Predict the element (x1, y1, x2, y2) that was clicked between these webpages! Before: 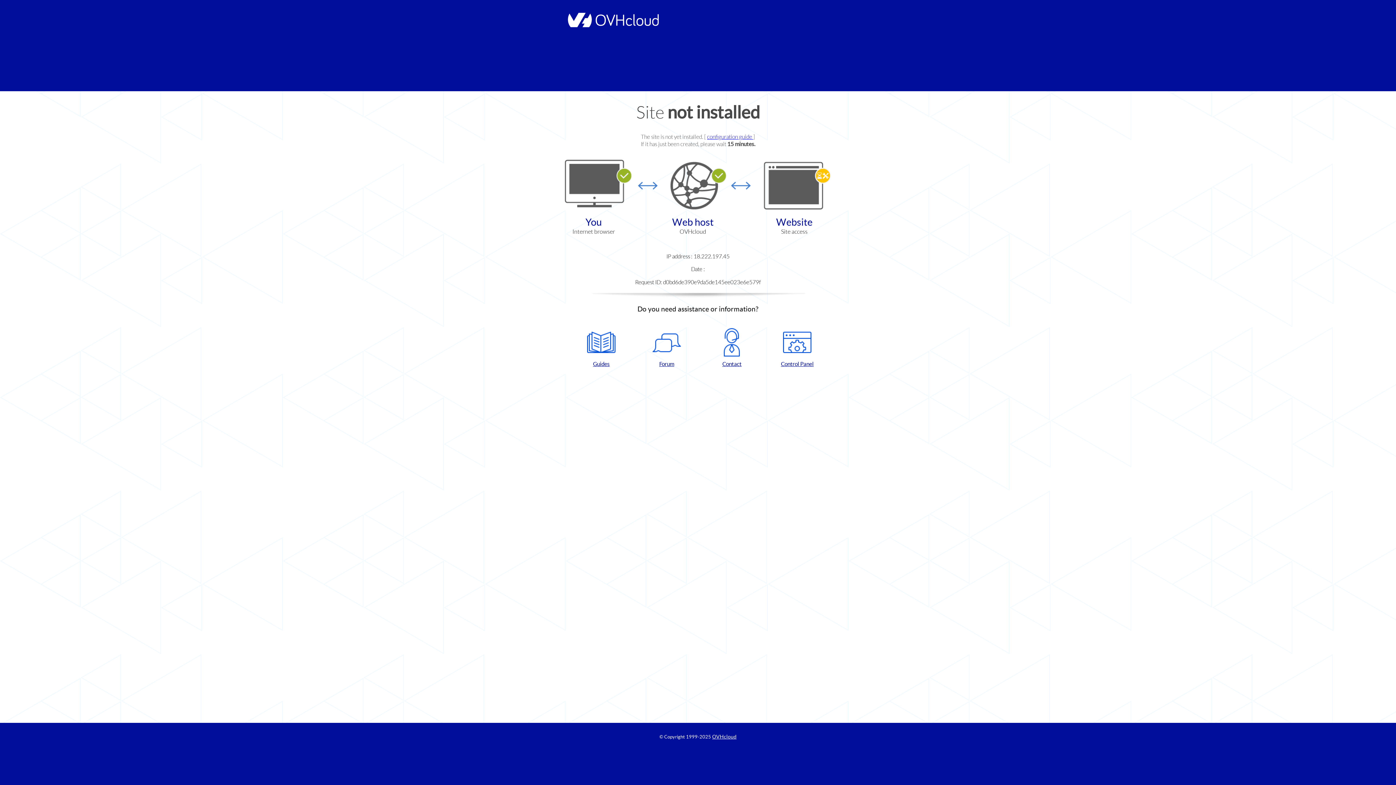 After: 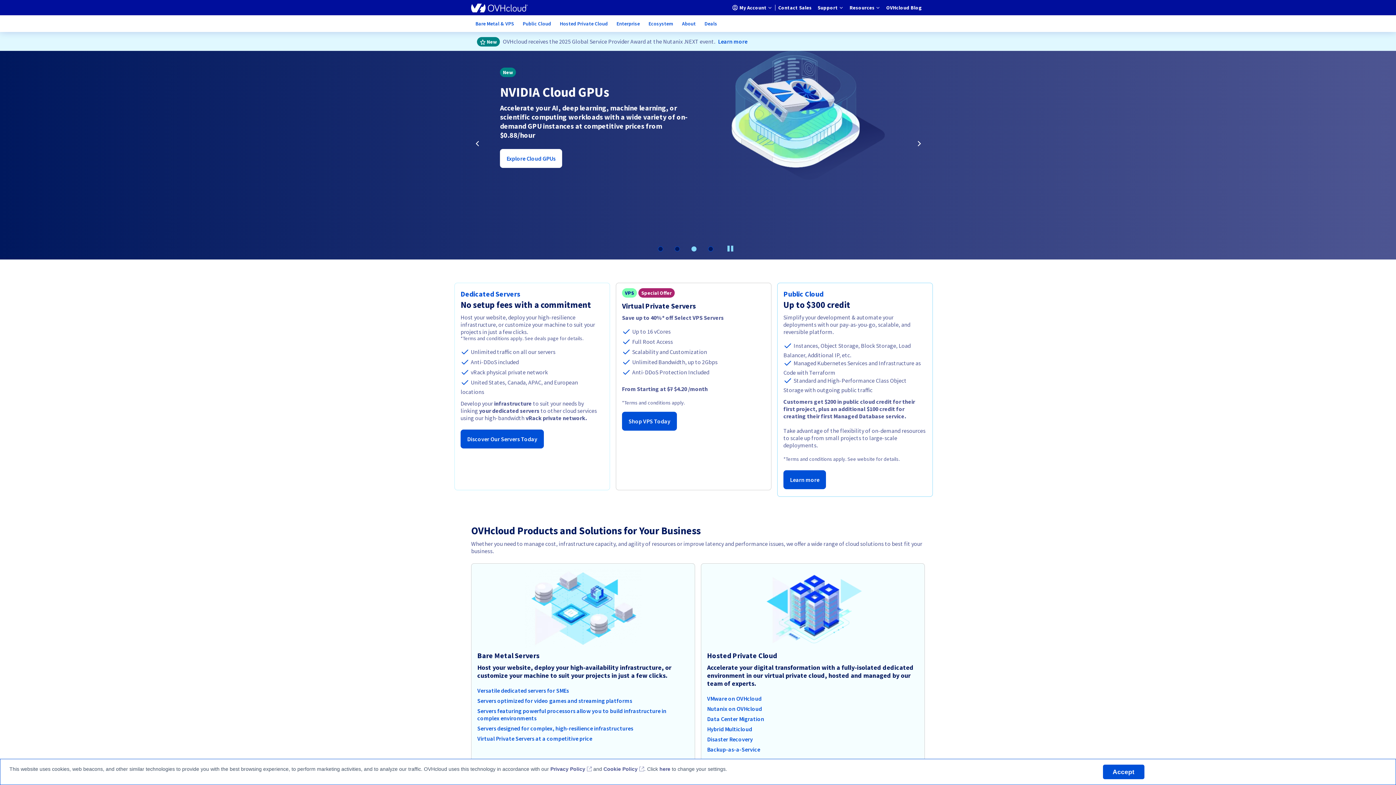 Action: label: OVHcloud bbox: (712, 734, 736, 740)